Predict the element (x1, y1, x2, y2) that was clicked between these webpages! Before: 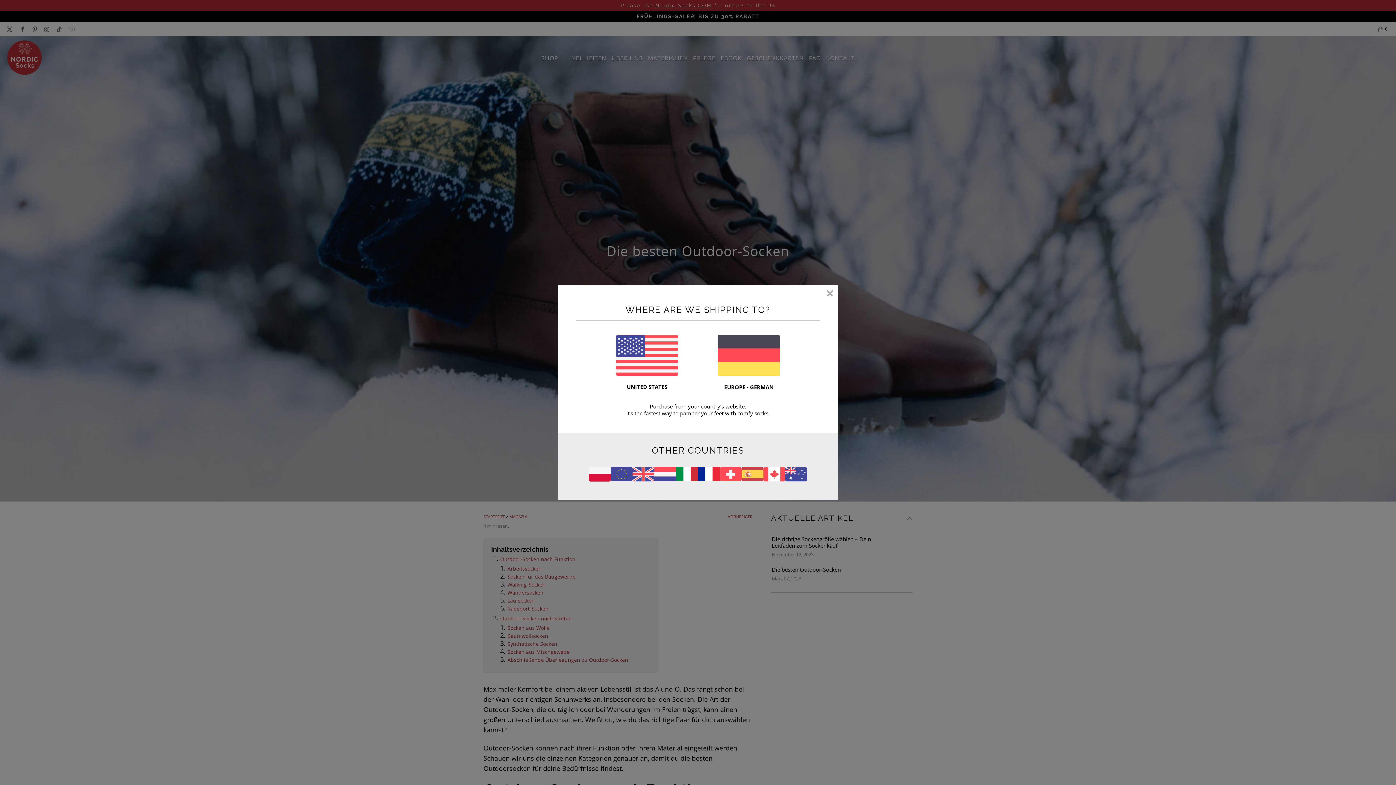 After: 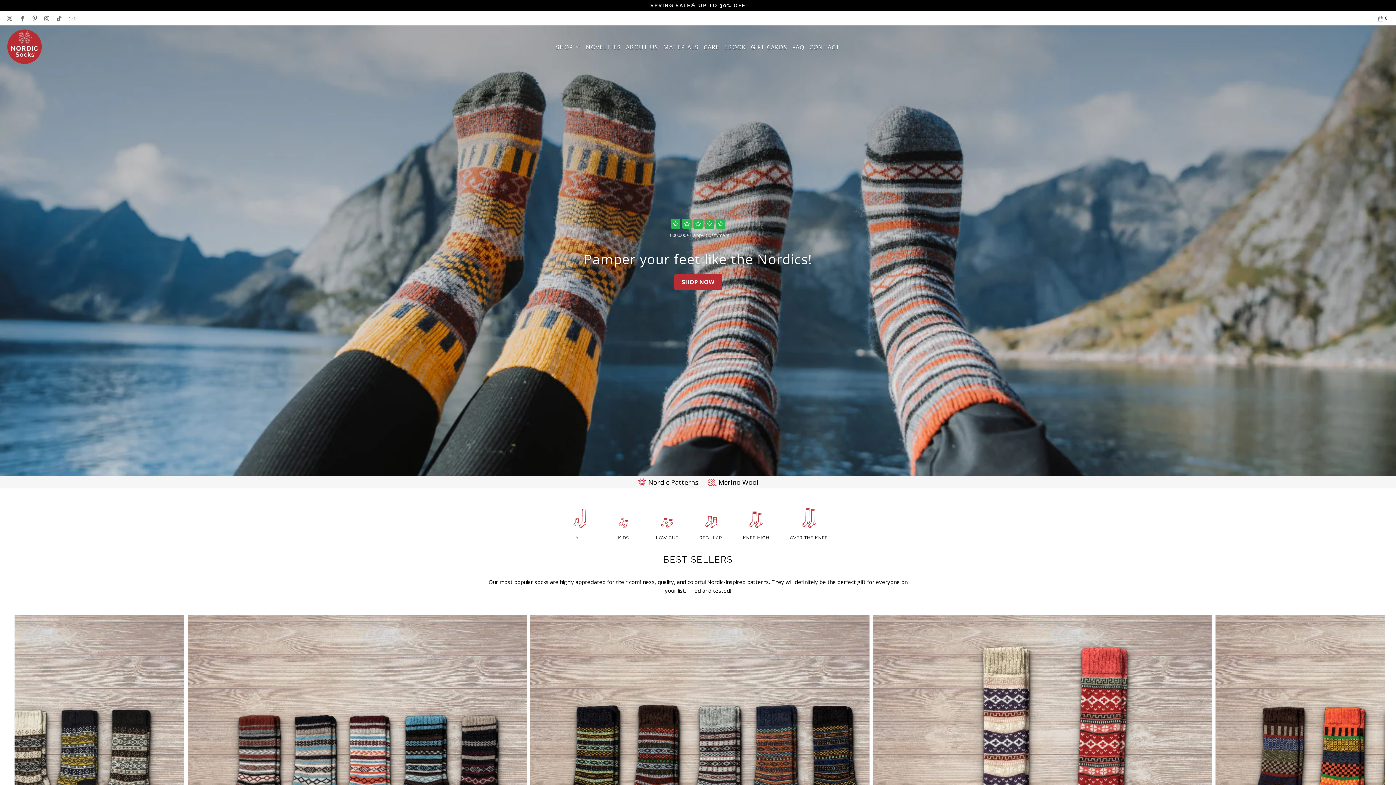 Action: bbox: (616, 335, 678, 391) label: UNITED STATES